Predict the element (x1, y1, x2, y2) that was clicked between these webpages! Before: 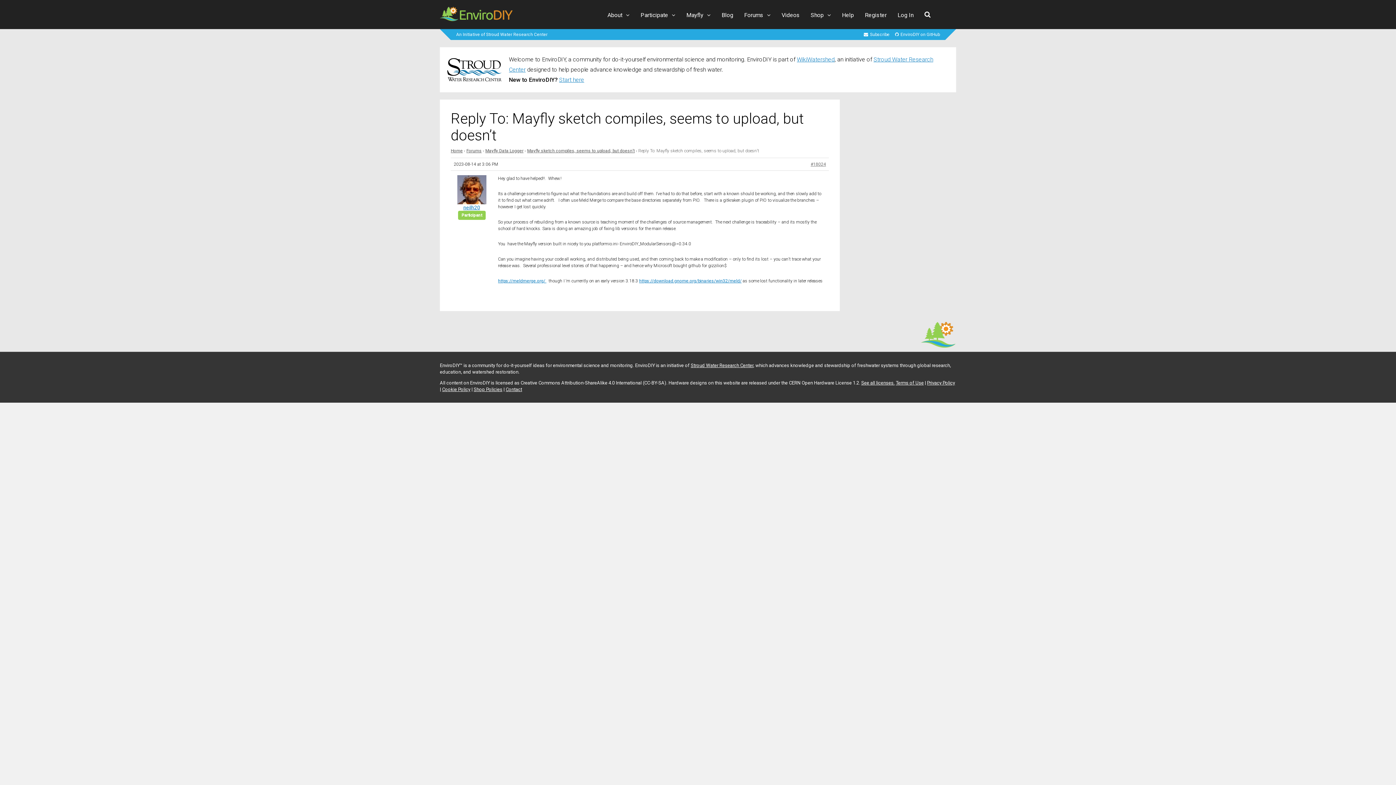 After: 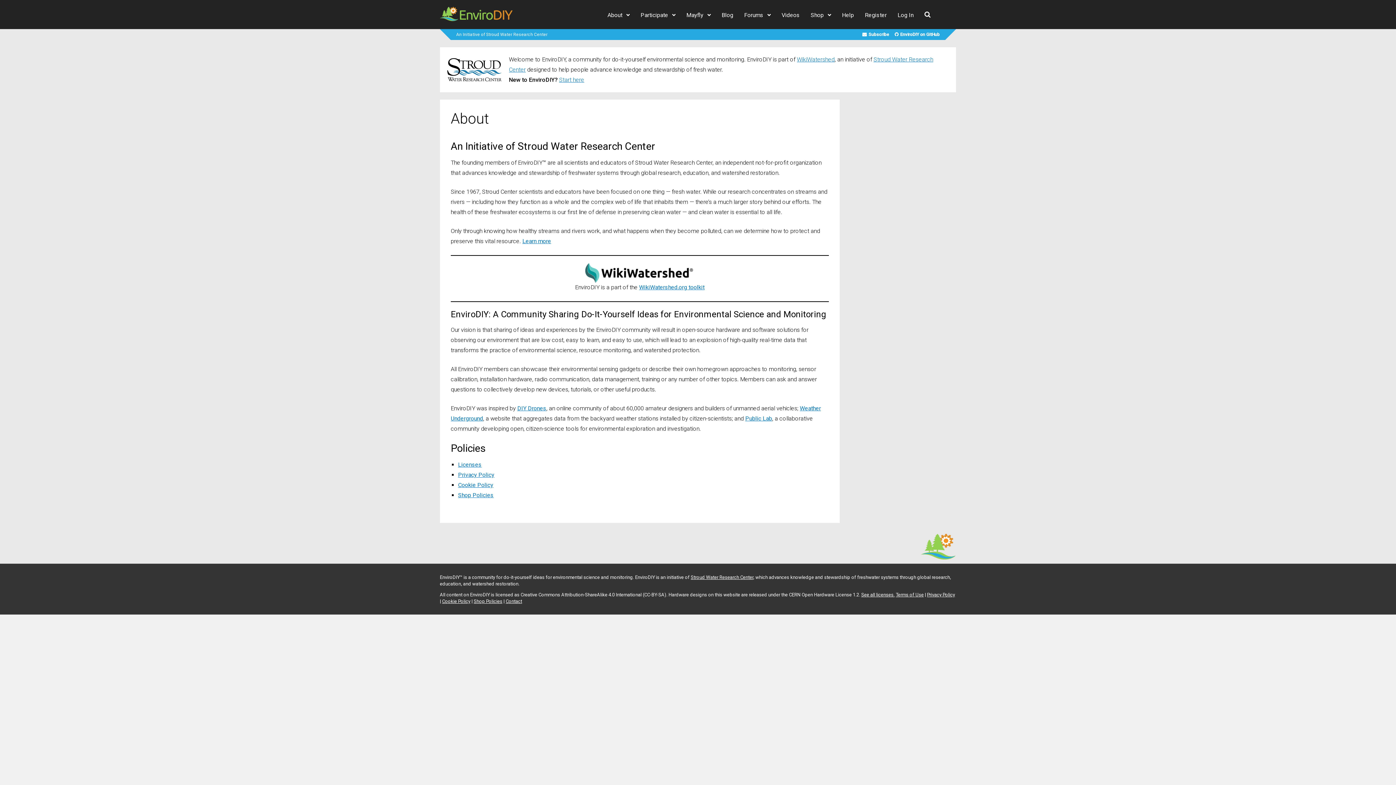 Action: label: An Initiative of Stroud Water Research Center bbox: (456, 29, 547, 40)